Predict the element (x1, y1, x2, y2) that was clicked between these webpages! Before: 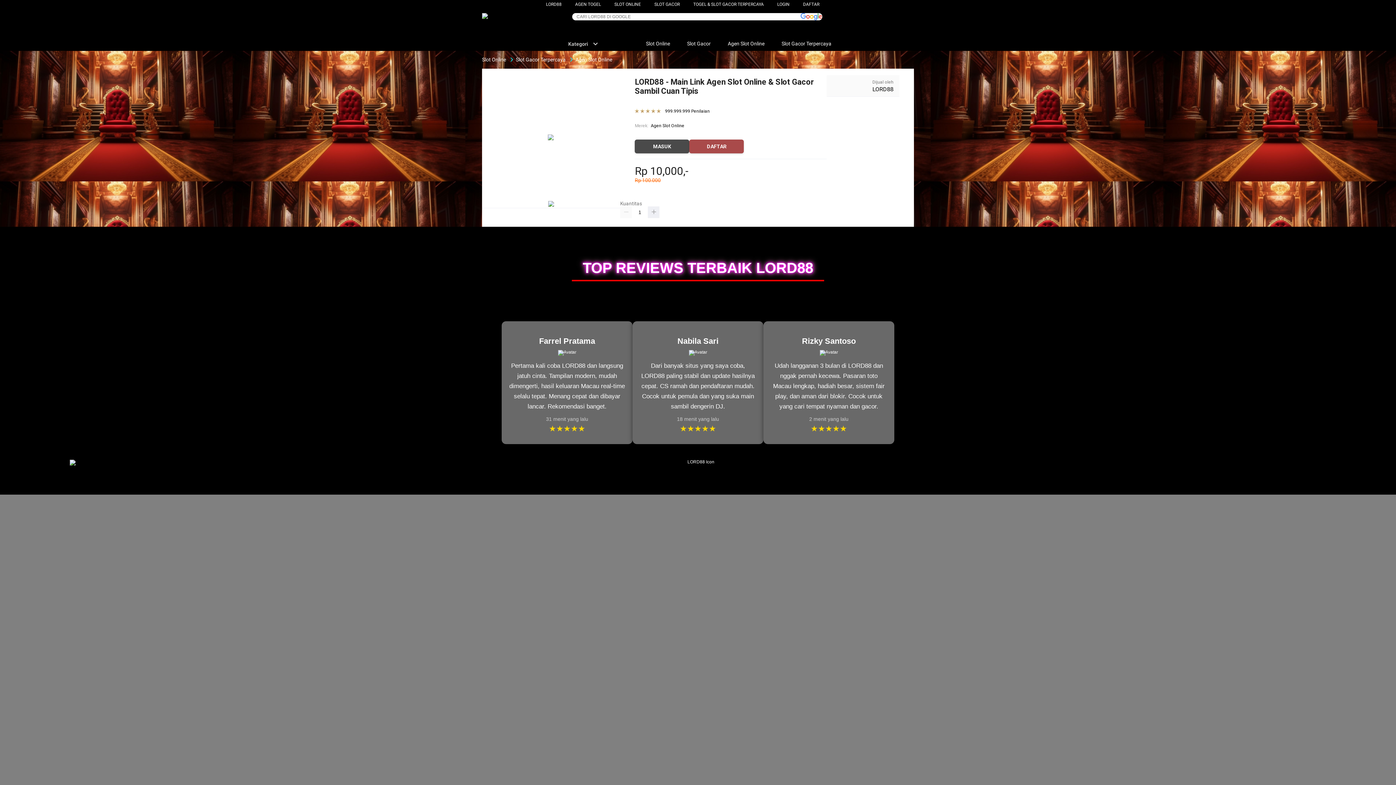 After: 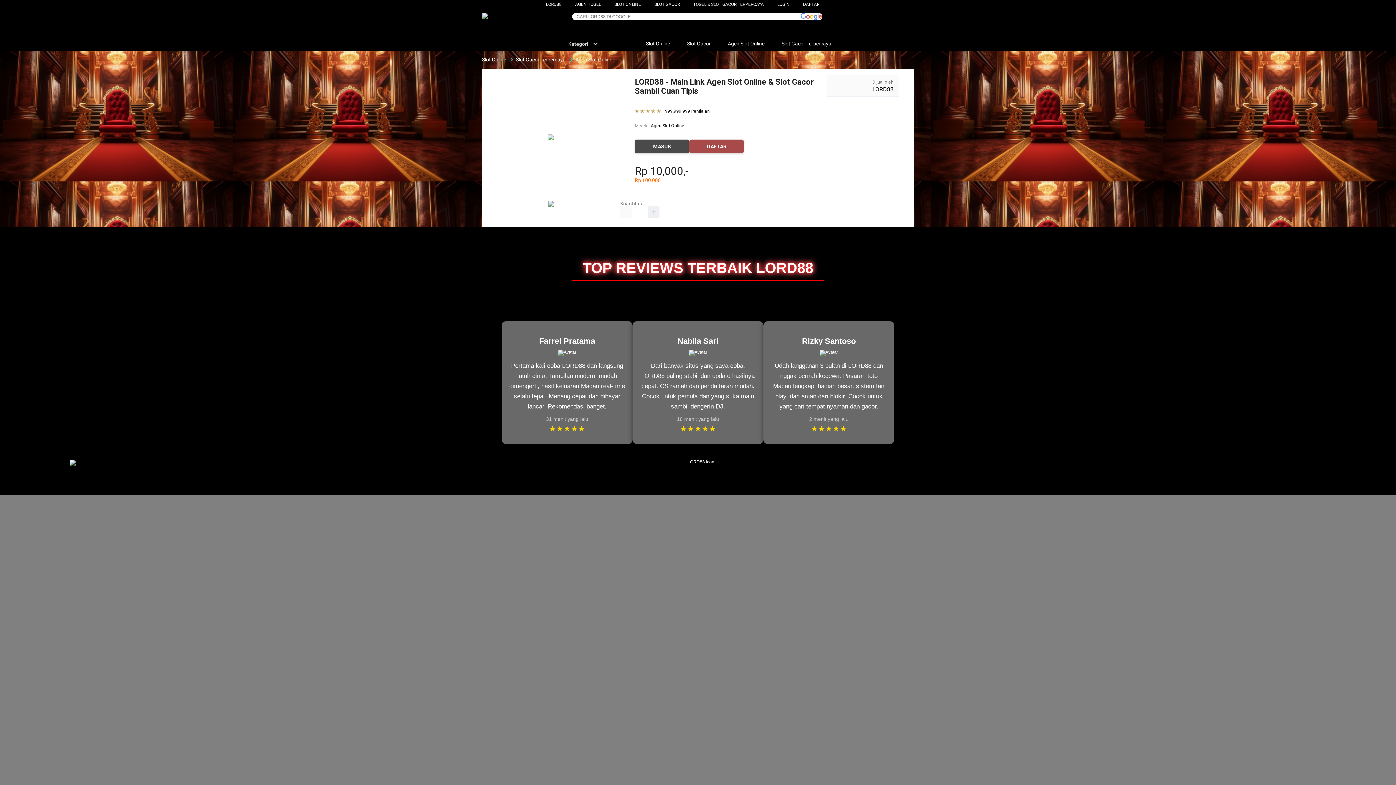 Action: bbox: (773, 36, 835, 50) label:  Slot Gacor Terpercaya